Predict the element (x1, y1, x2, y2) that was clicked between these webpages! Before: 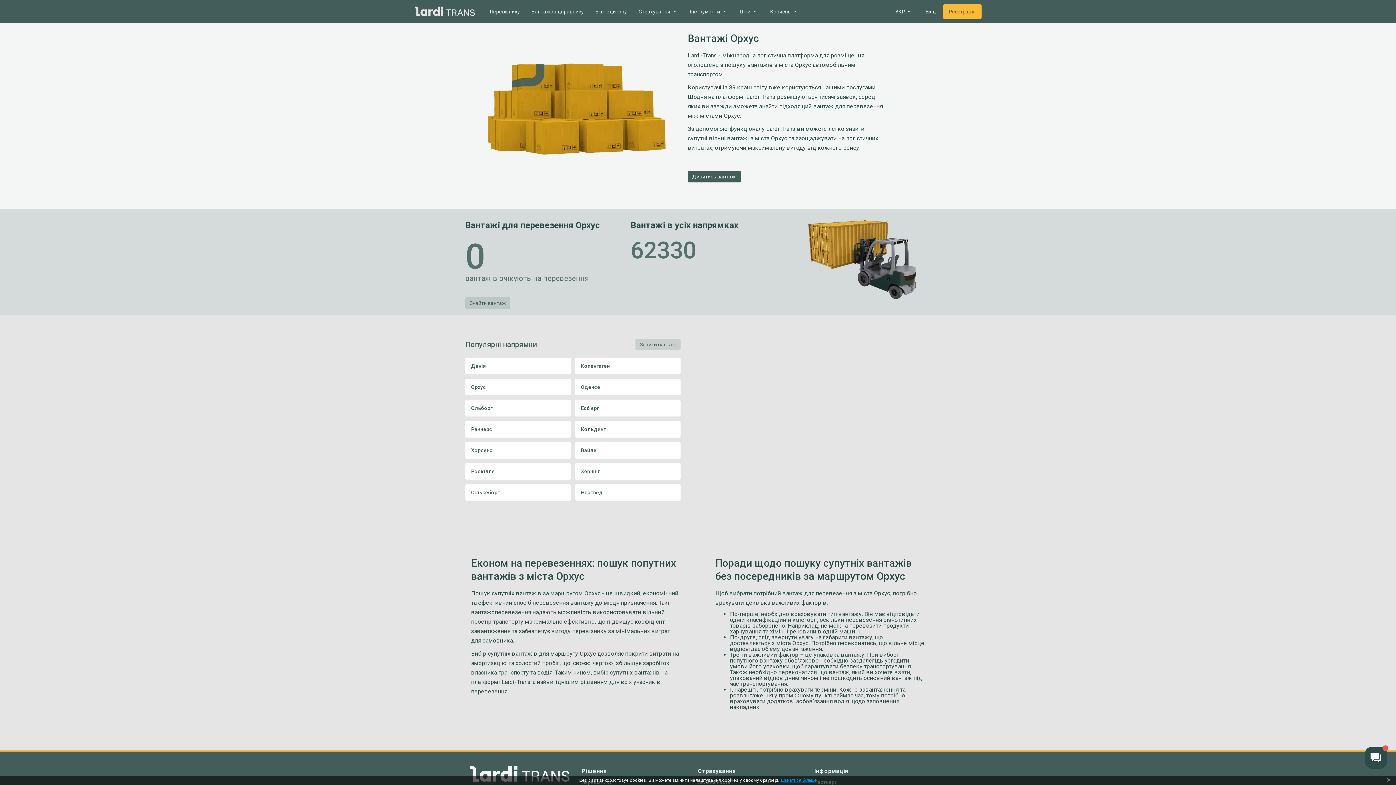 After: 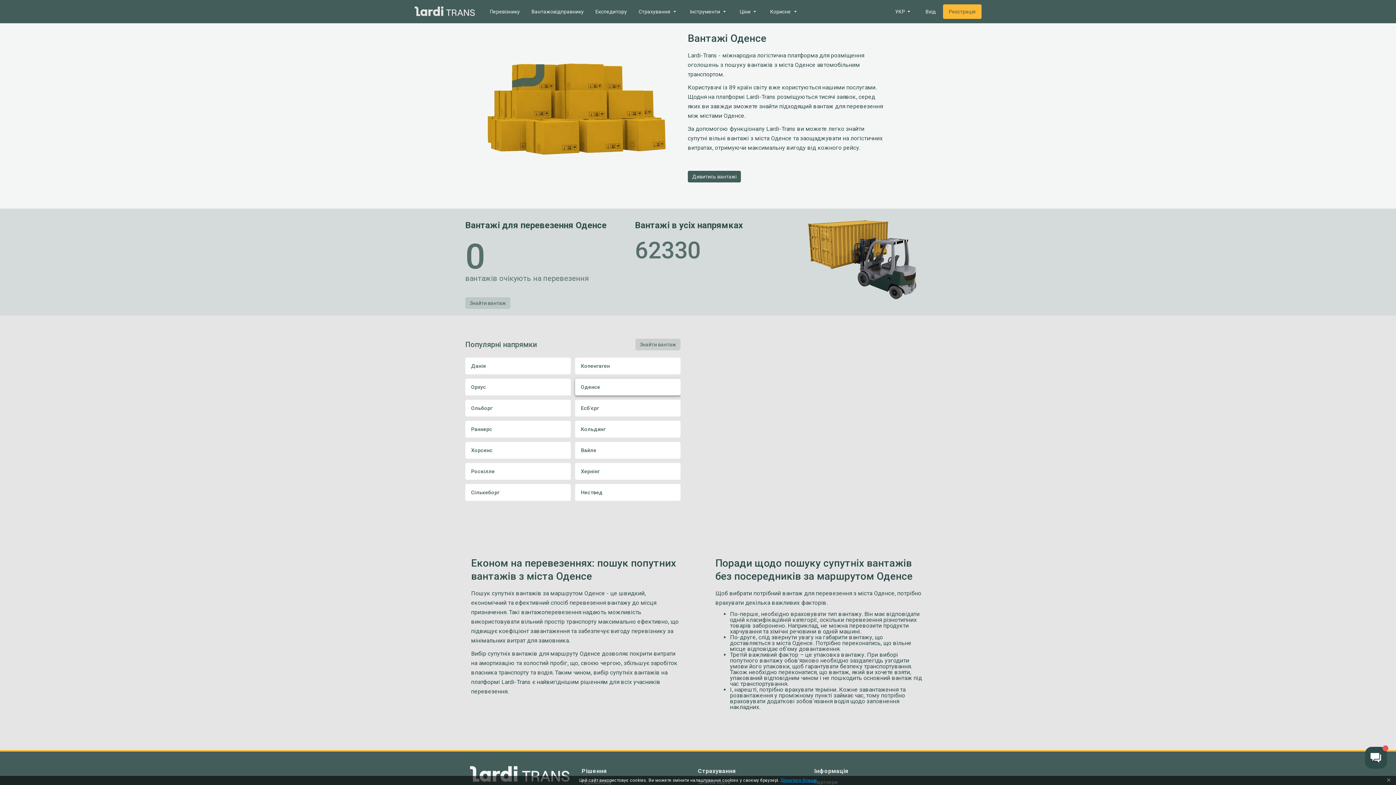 Action: label: Оденсе bbox: (575, 378, 680, 395)